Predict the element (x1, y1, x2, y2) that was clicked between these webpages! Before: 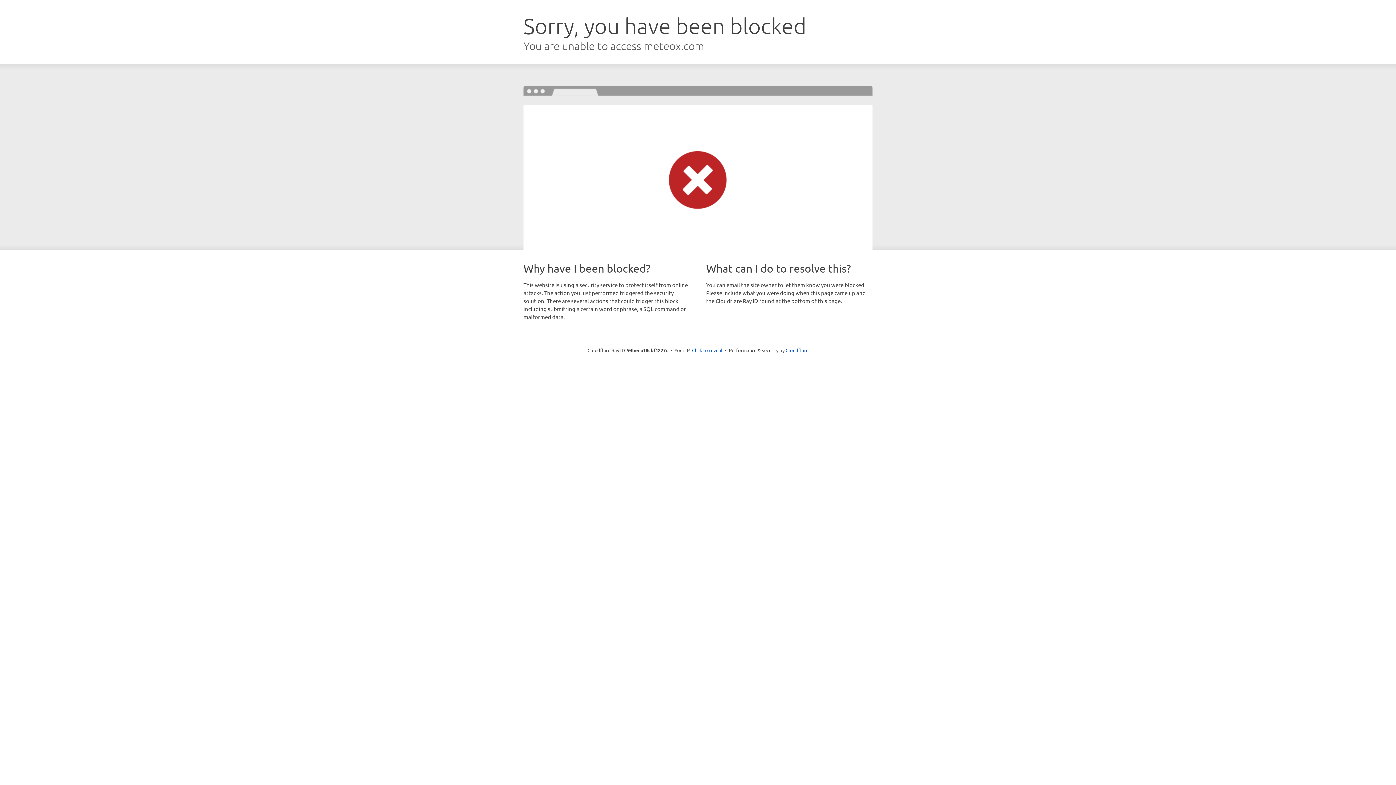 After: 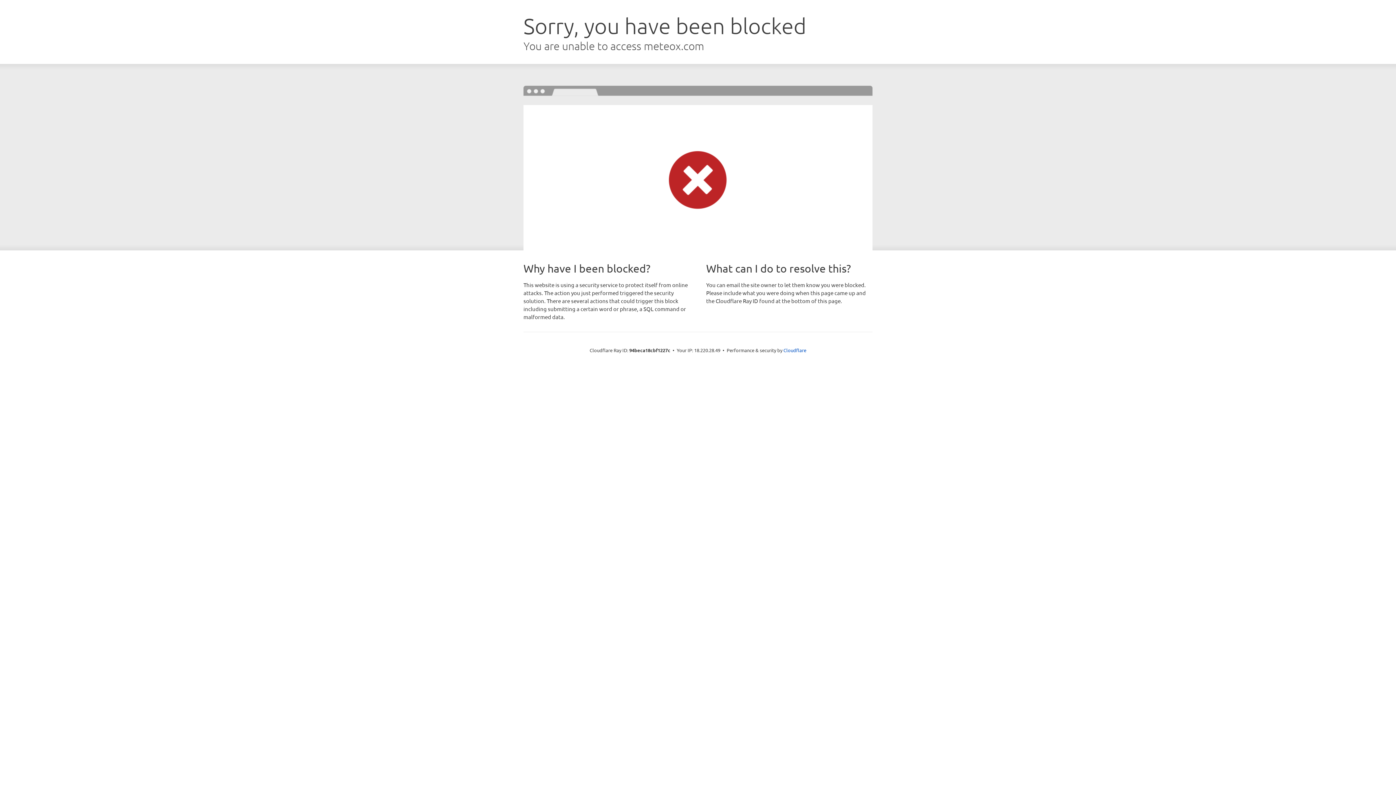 Action: bbox: (692, 346, 722, 353) label: Click to reveal